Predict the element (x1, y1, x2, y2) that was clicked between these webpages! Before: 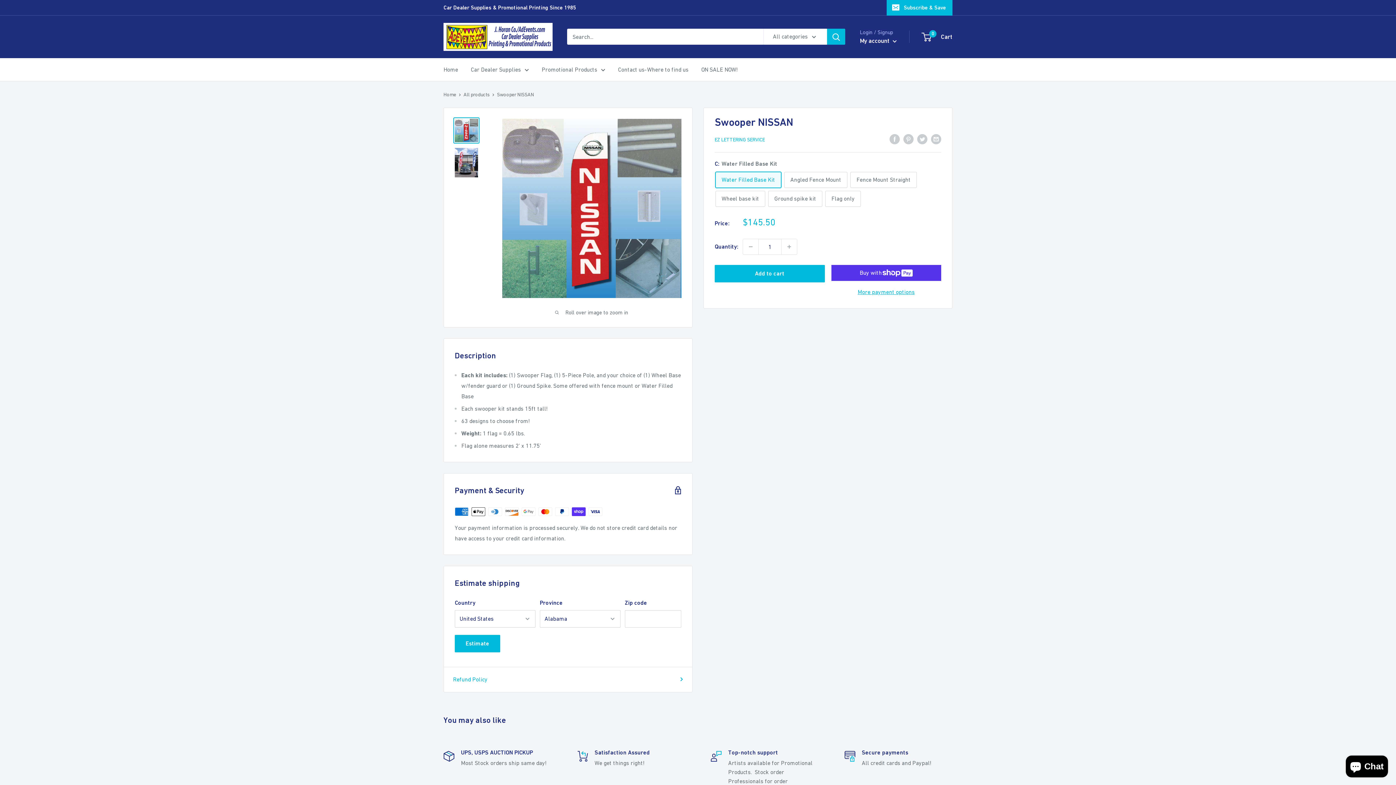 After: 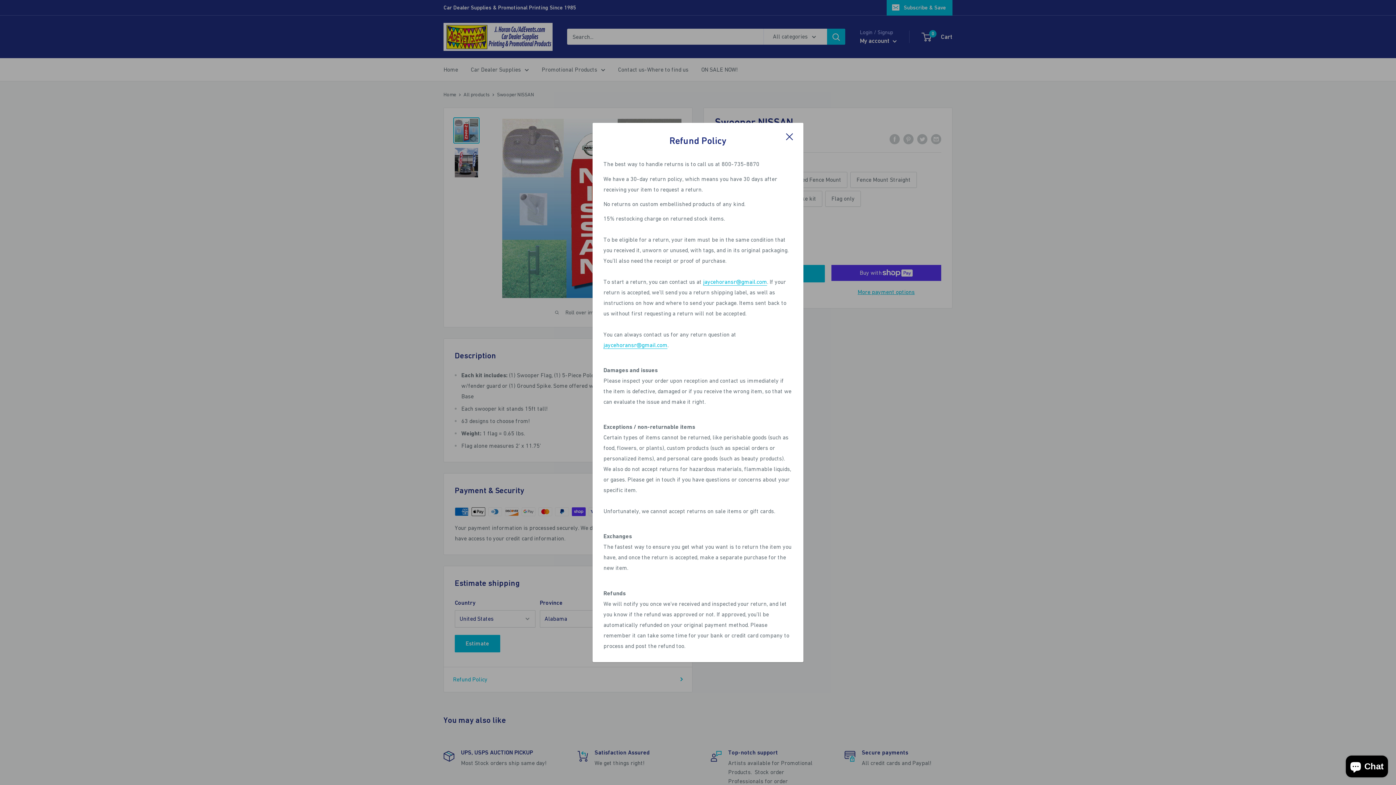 Action: bbox: (453, 674, 683, 684) label: Refund Policy